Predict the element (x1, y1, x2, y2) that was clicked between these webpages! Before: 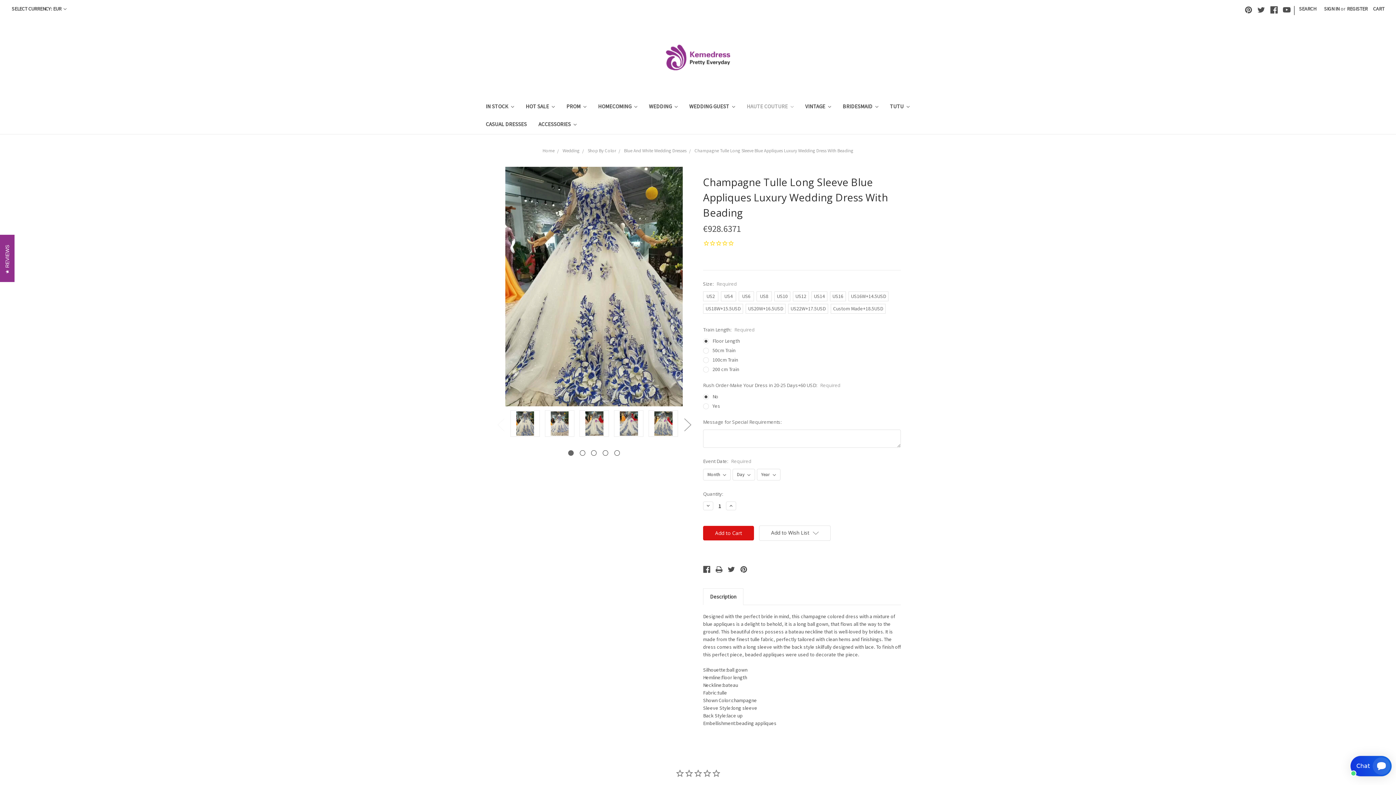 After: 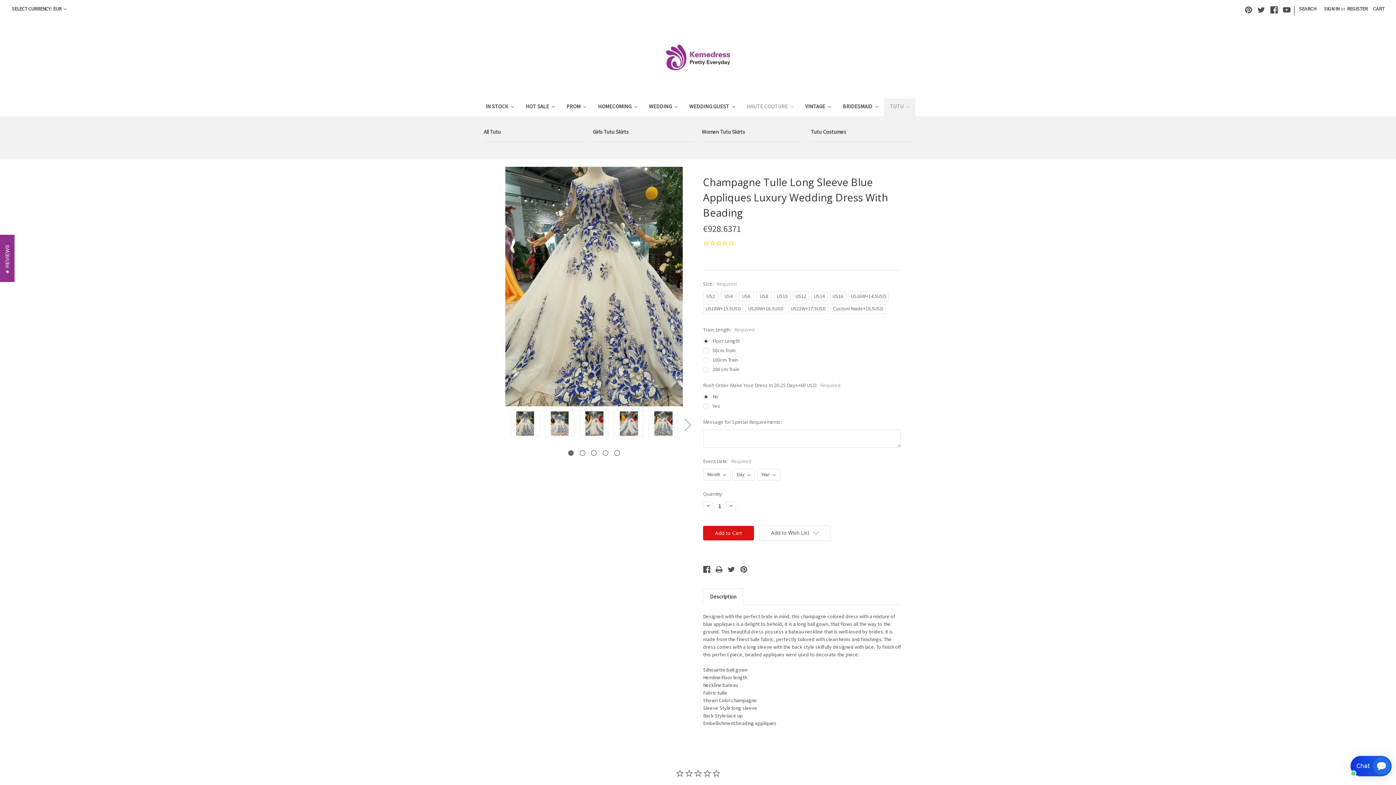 Action: label: TUTU  bbox: (884, 98, 915, 116)